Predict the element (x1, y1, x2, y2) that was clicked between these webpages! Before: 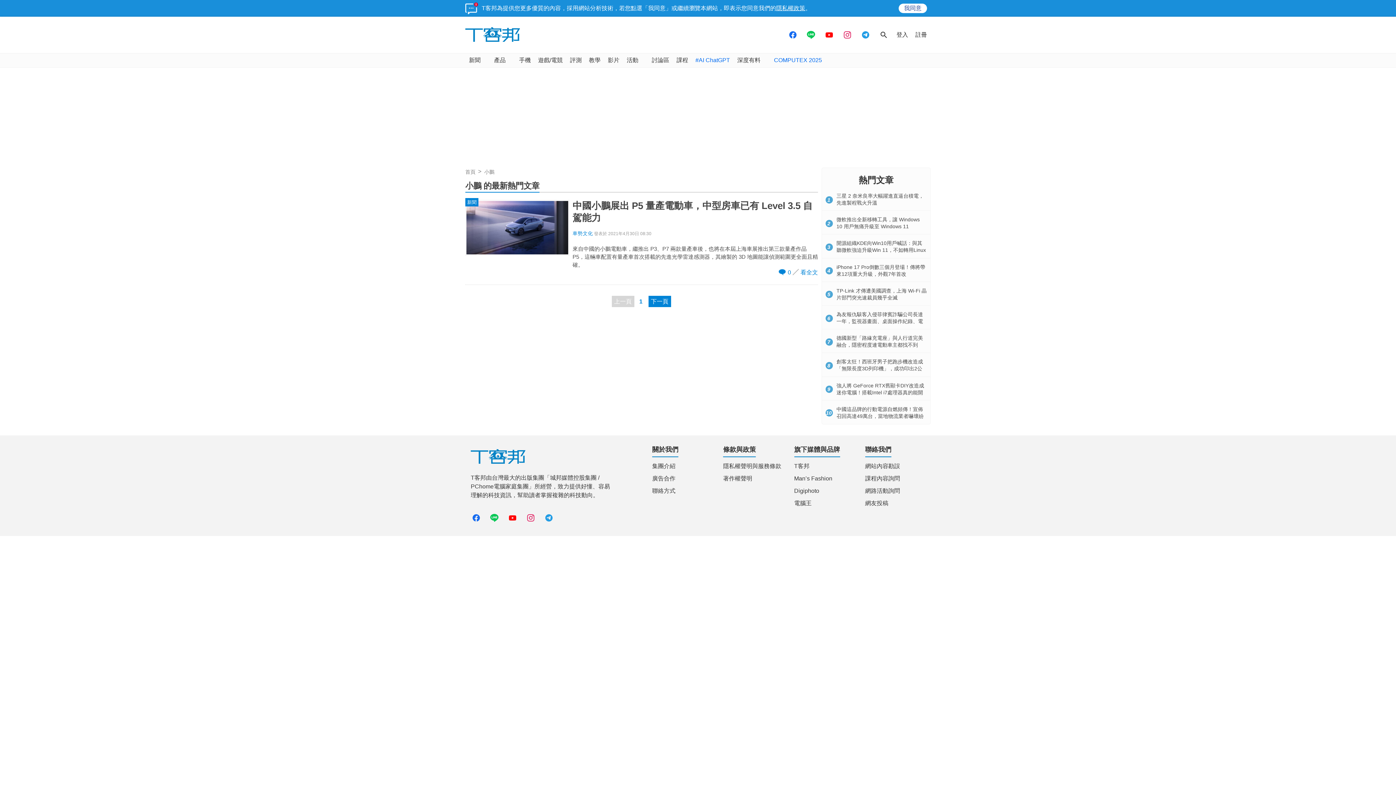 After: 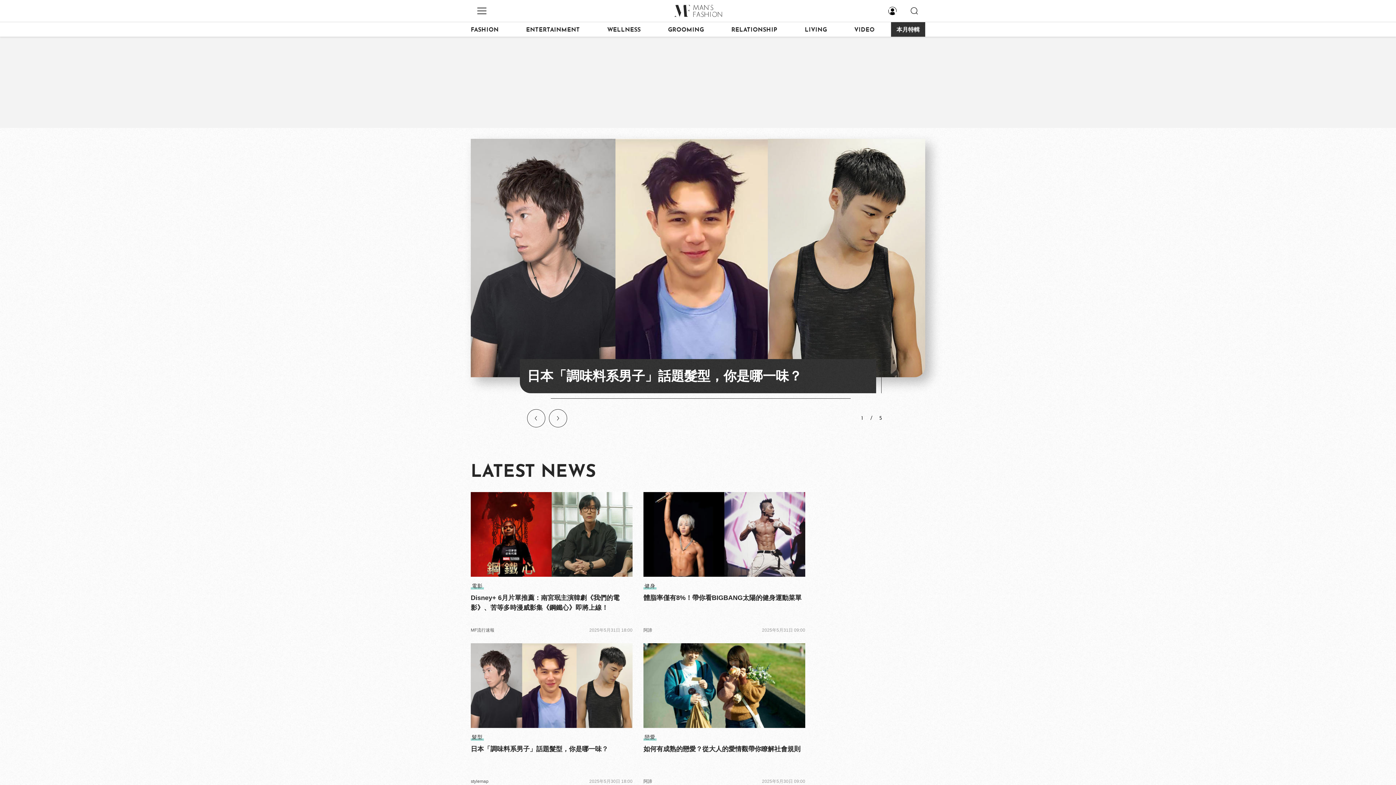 Action: bbox: (794, 475, 854, 482) label: Man’s Fashion